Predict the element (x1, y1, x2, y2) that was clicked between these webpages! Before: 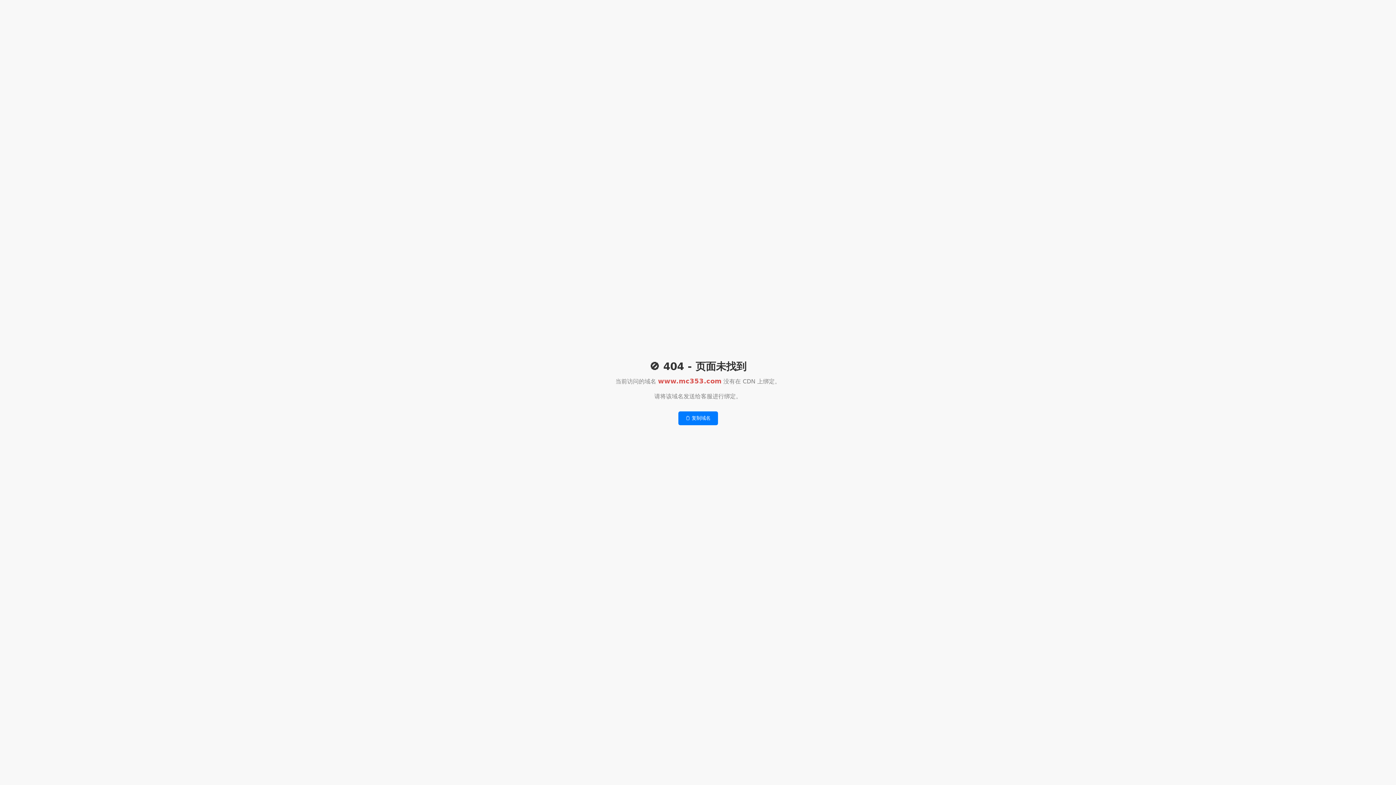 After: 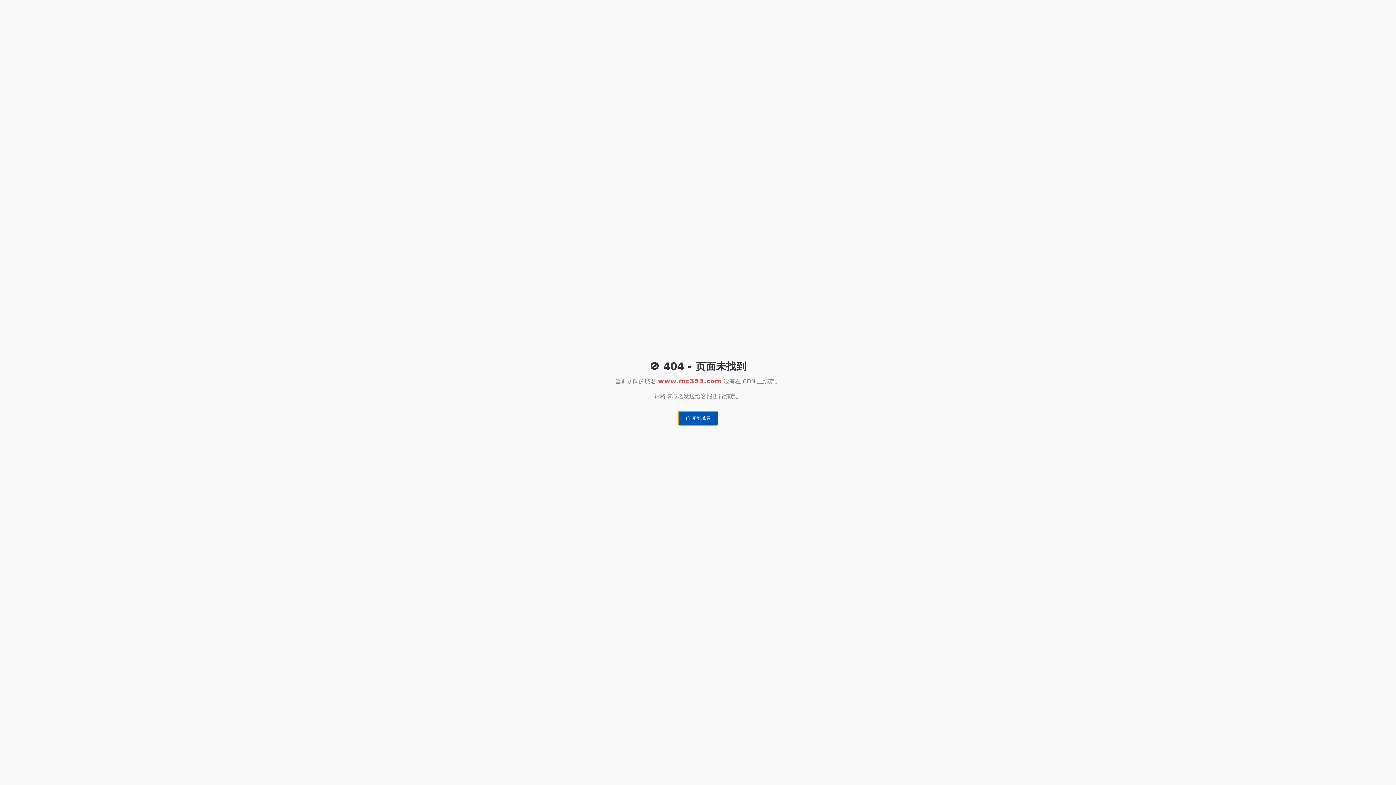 Action: label: 📋 复制域名 bbox: (678, 411, 718, 425)